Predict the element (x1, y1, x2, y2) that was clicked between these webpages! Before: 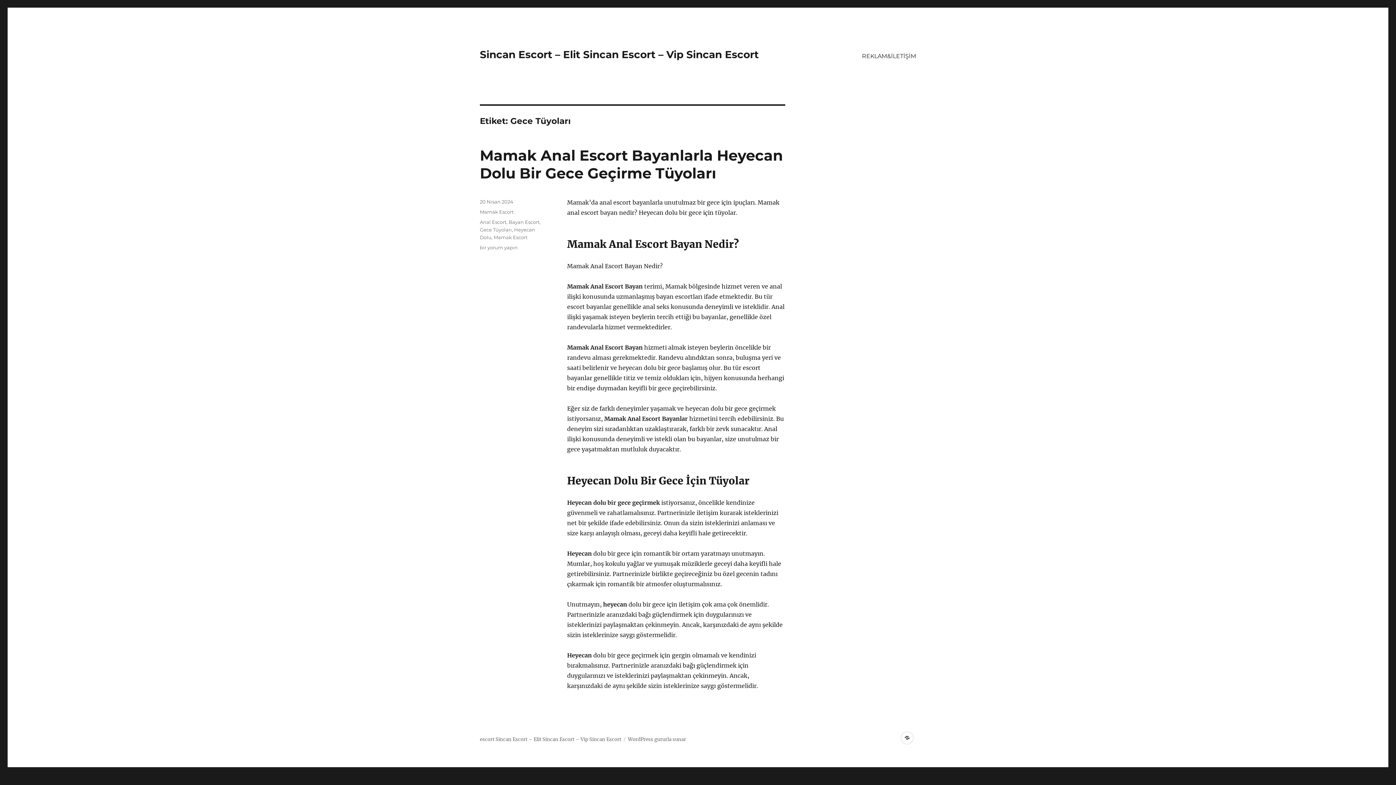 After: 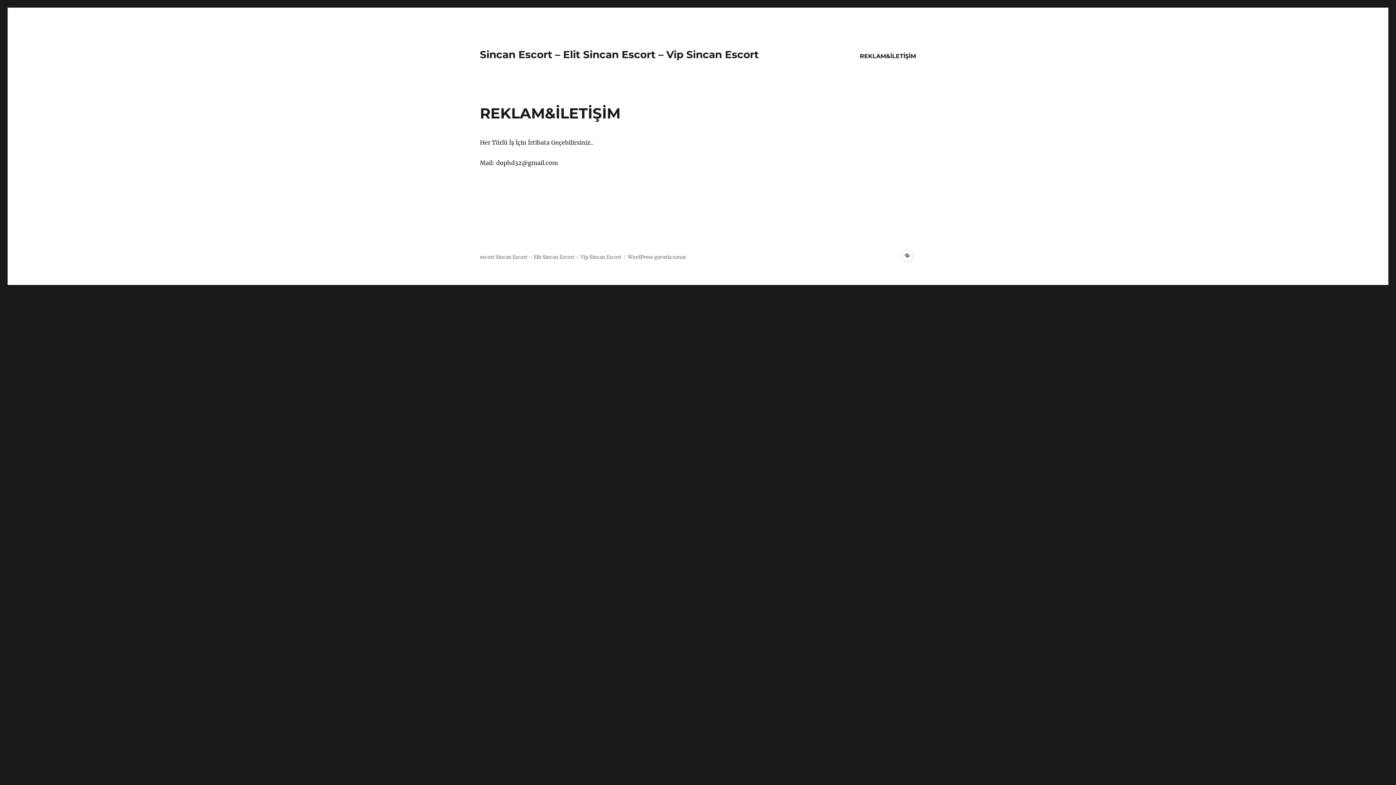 Action: bbox: (901, 732, 913, 744) label: REKLAM&İLETİŞİM